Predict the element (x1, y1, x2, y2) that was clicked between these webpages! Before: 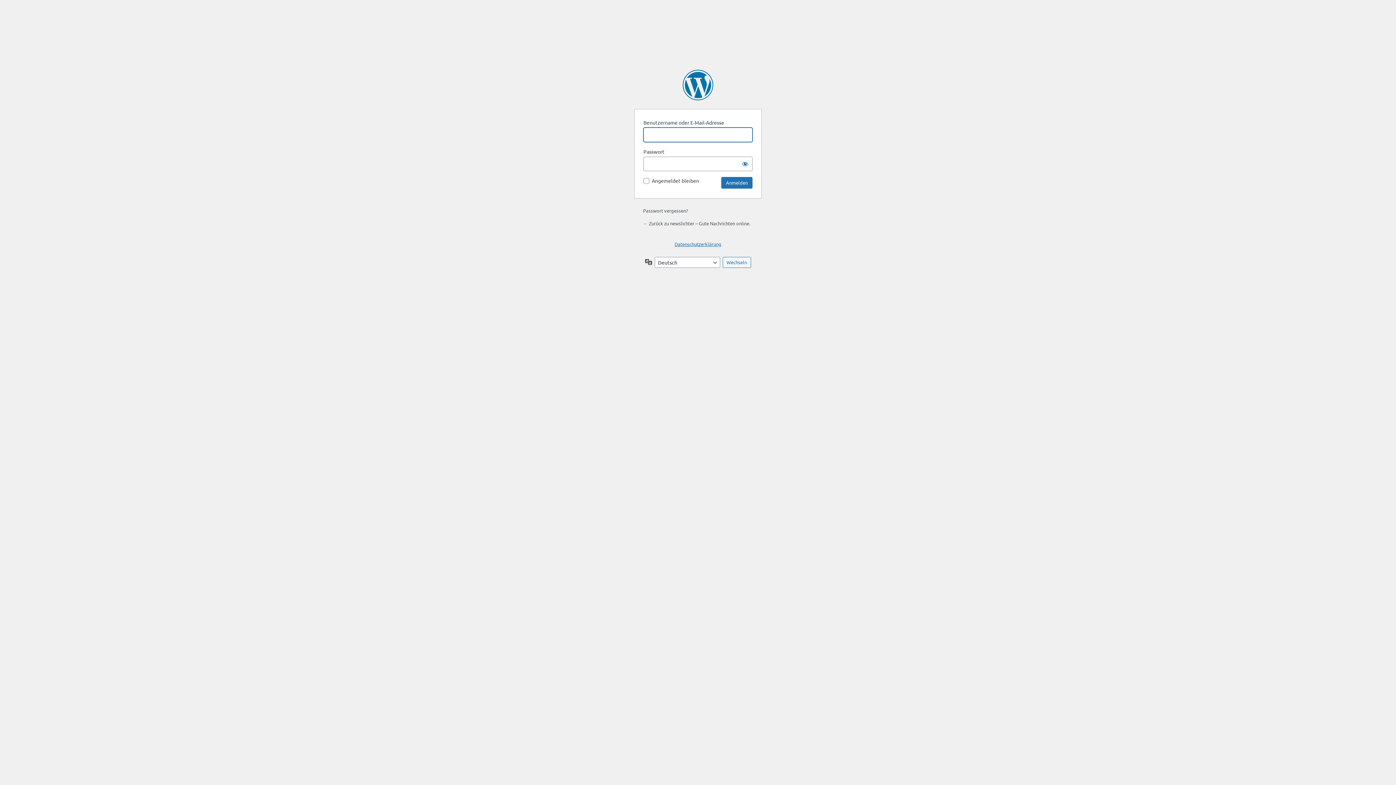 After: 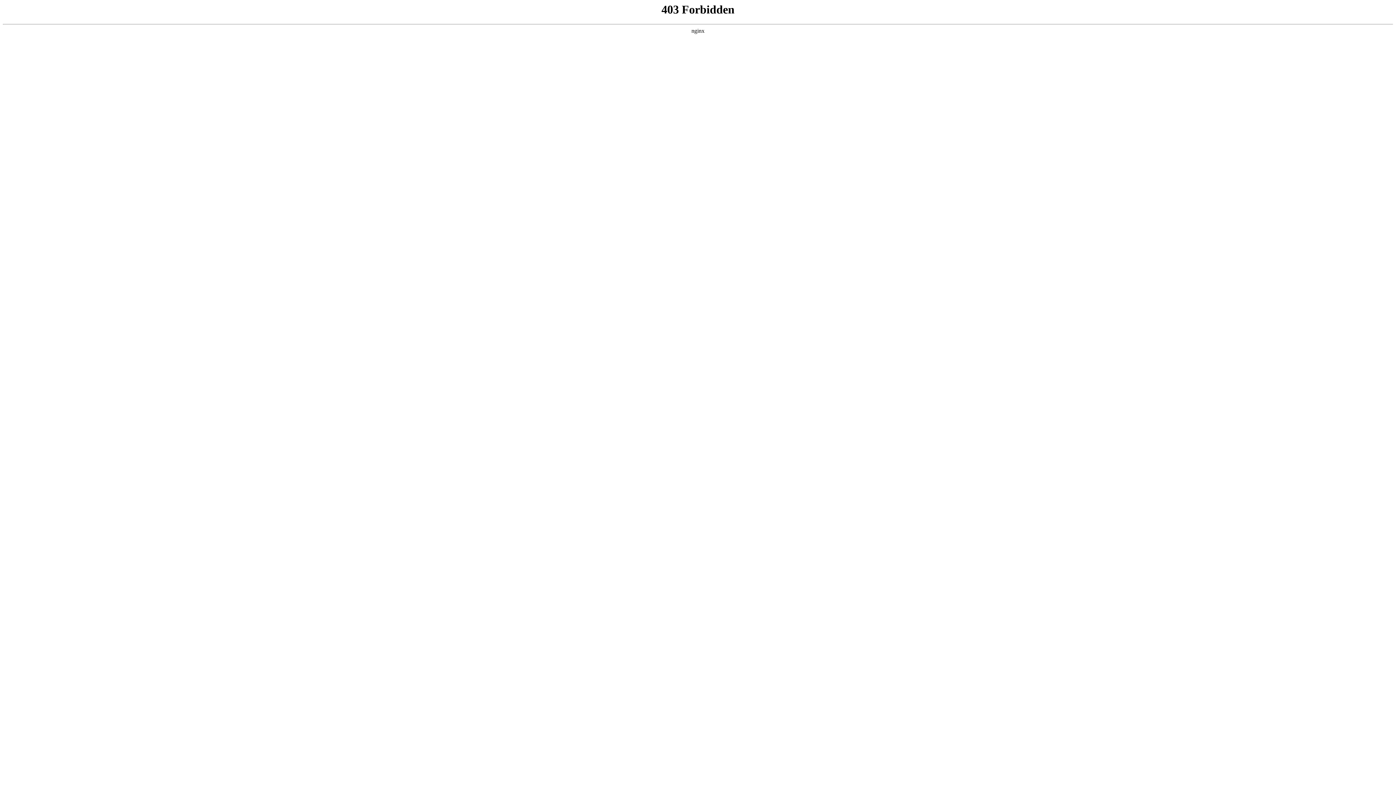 Action: bbox: (682, 69, 713, 100) label: Präsentiert von WordPress